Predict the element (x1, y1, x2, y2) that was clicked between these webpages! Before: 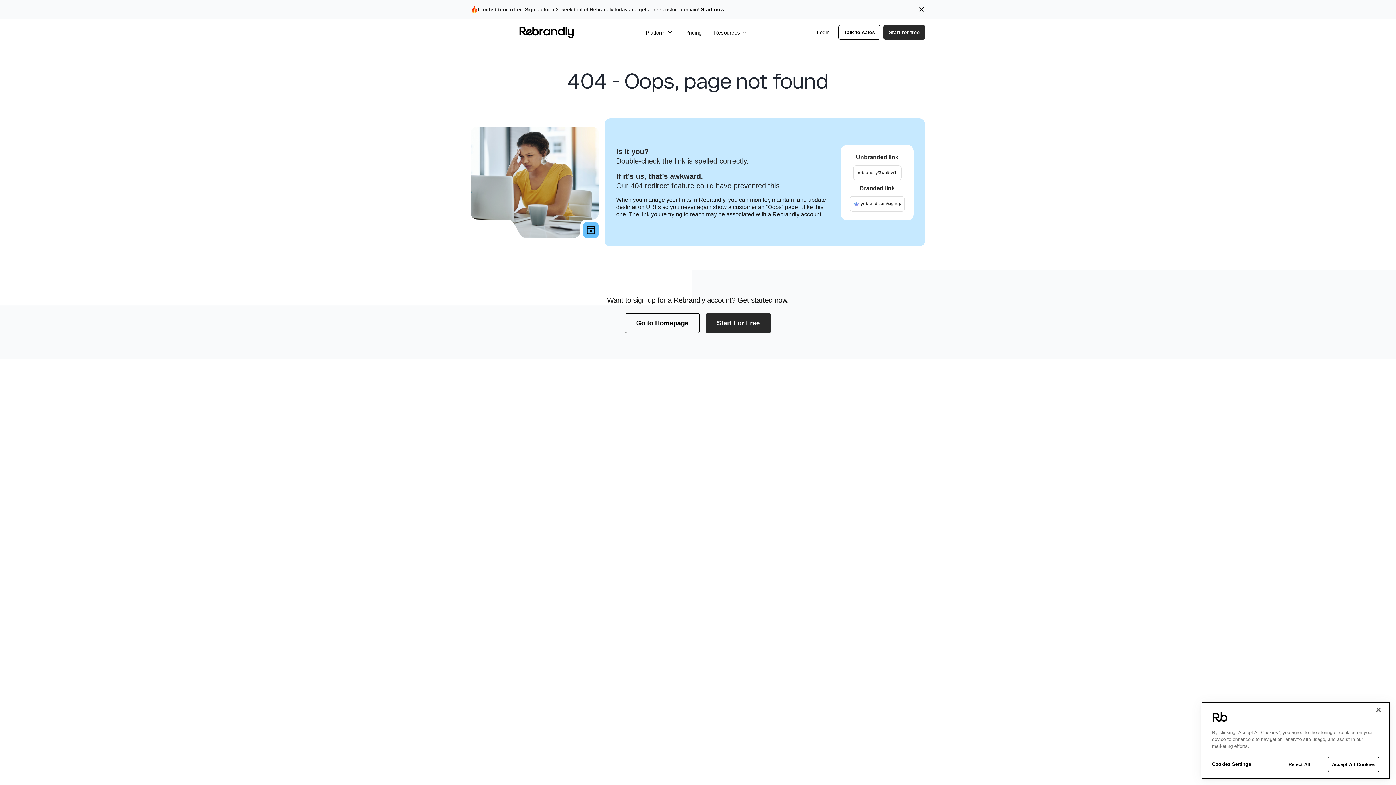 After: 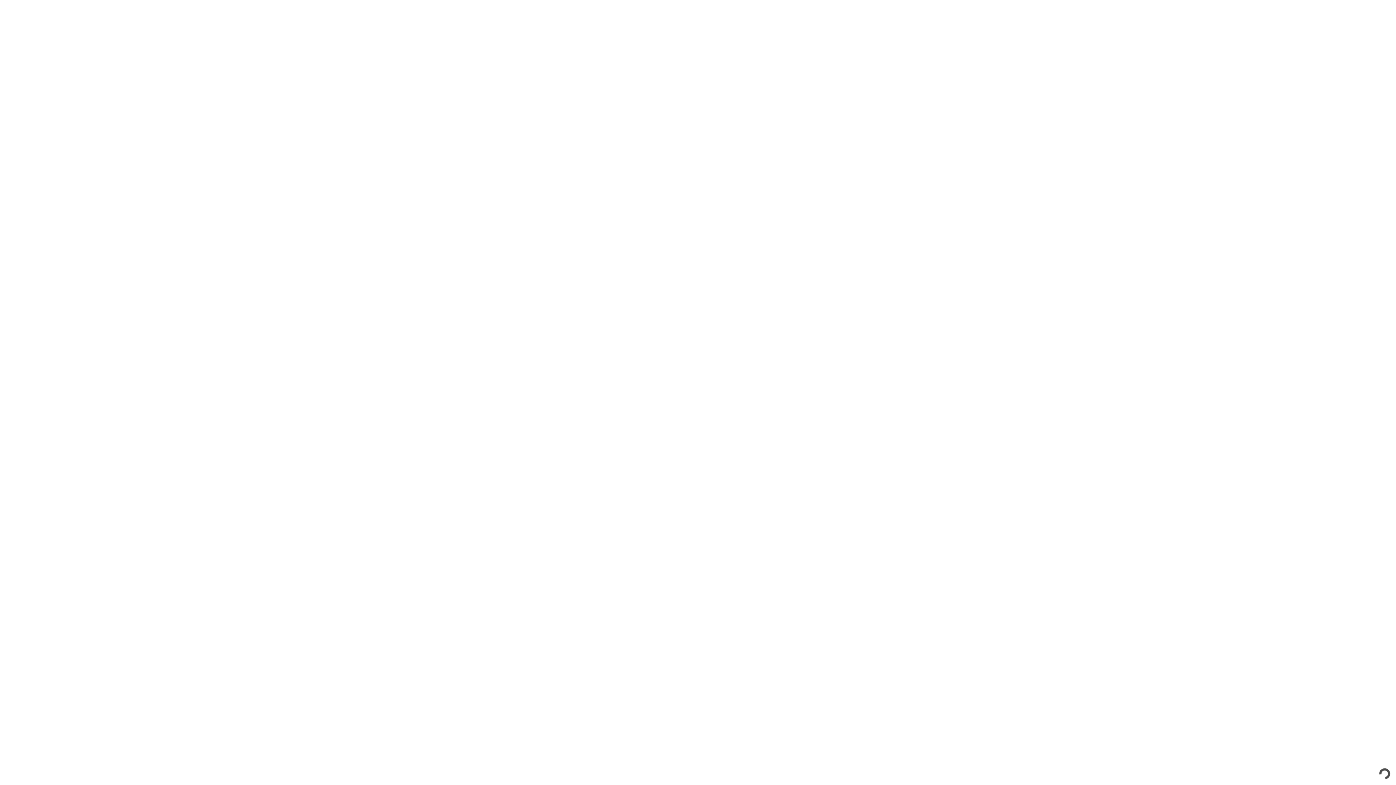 Action: label: Start now bbox: (701, 6, 724, 12)